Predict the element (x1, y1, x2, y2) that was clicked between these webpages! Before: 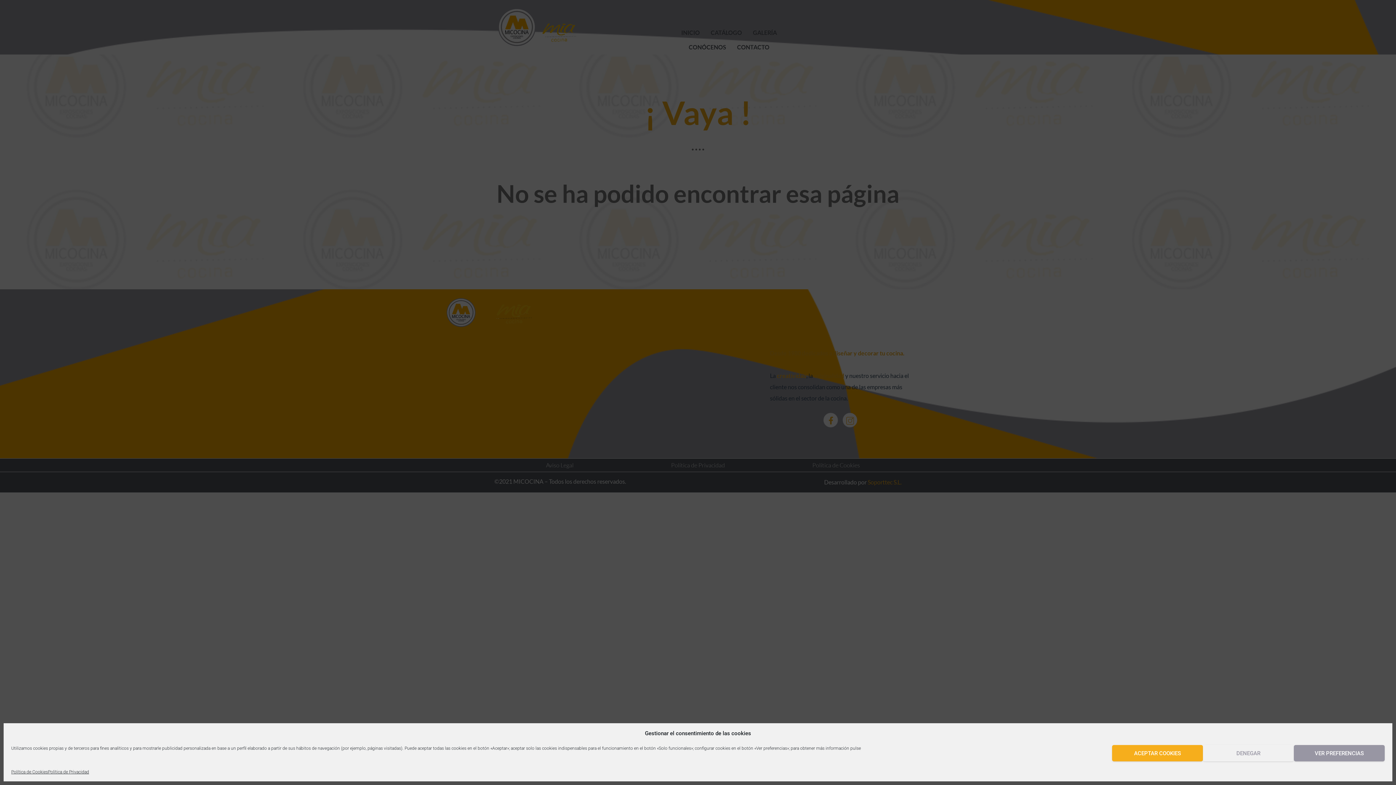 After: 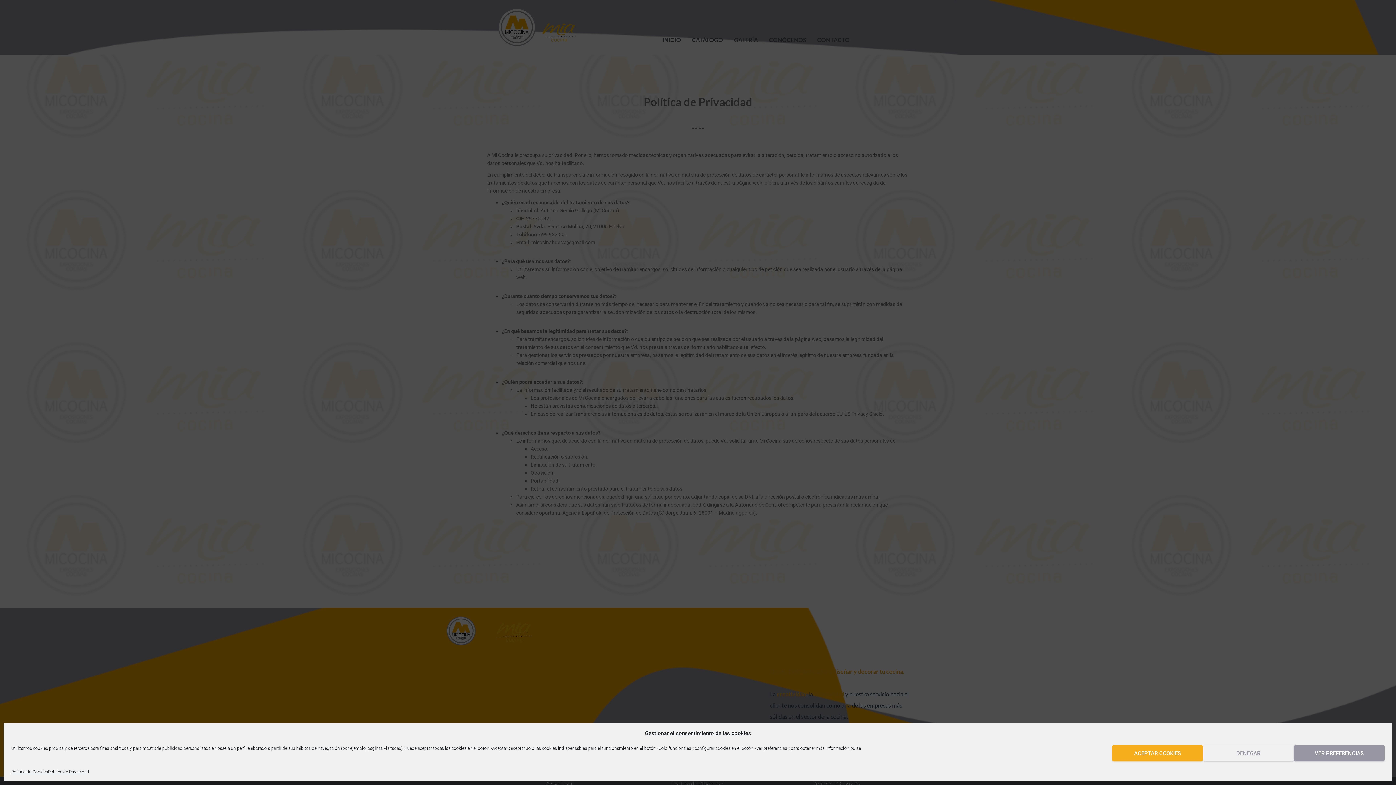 Action: label: Política de Privacidad bbox: (48, 769, 89, 776)